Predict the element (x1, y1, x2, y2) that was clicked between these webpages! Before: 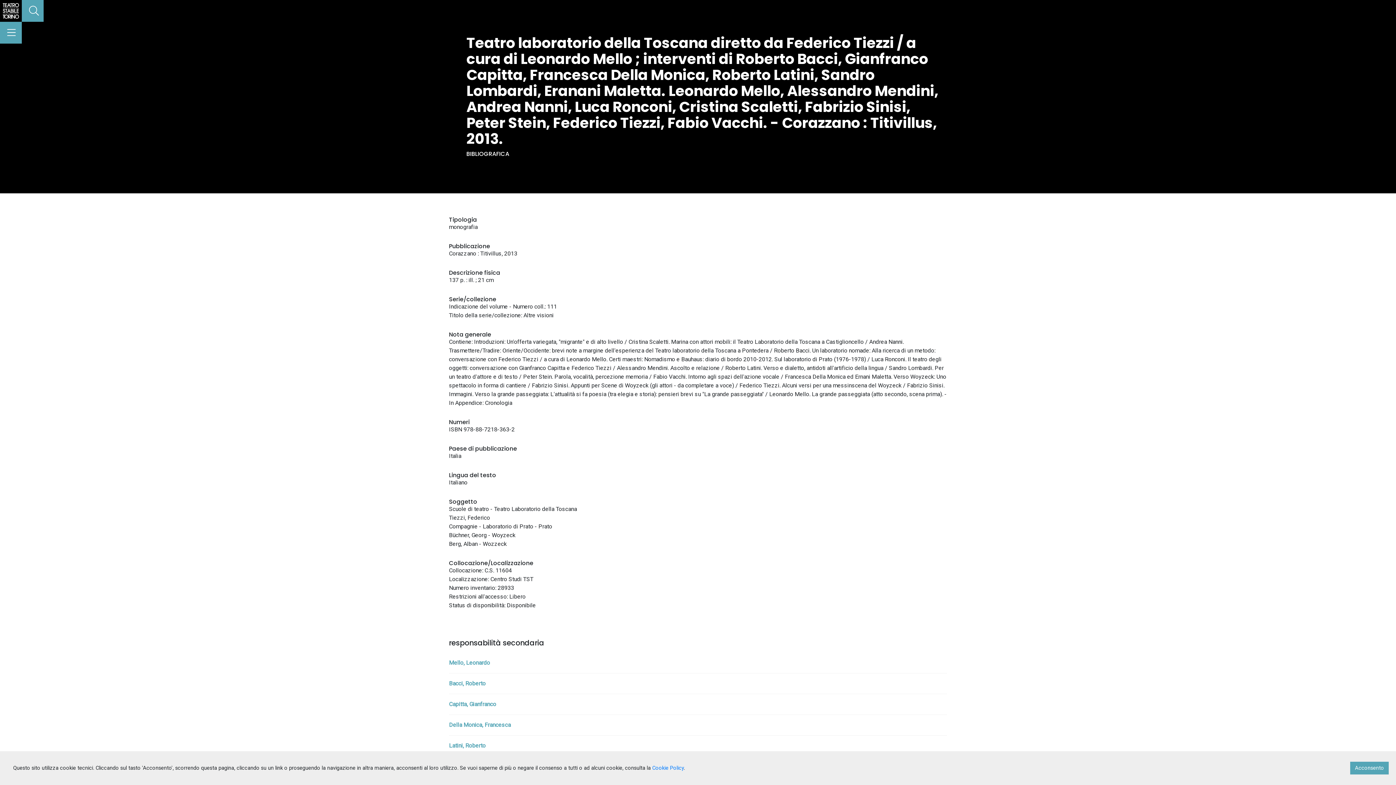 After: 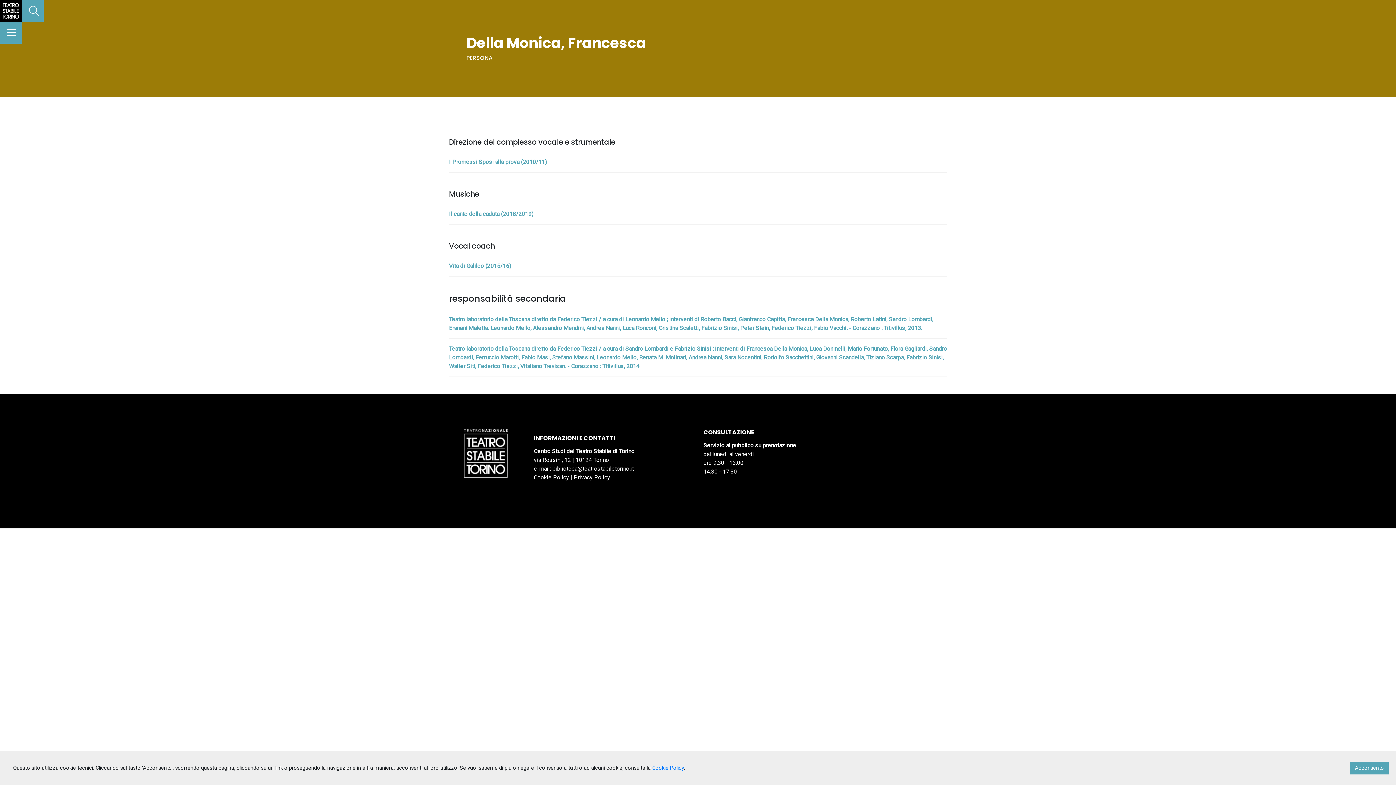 Action: bbox: (449, 721, 947, 729) label: Della Monica, Francesca